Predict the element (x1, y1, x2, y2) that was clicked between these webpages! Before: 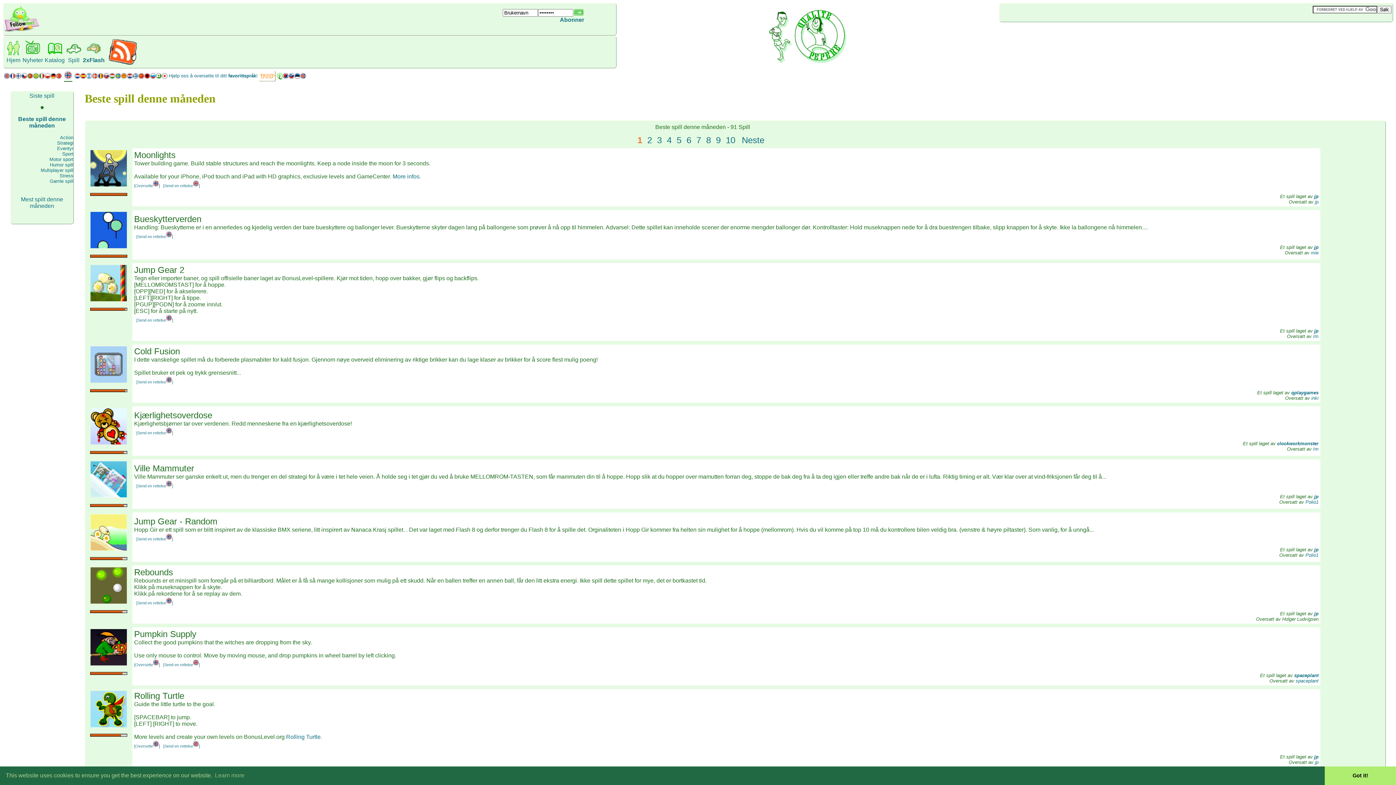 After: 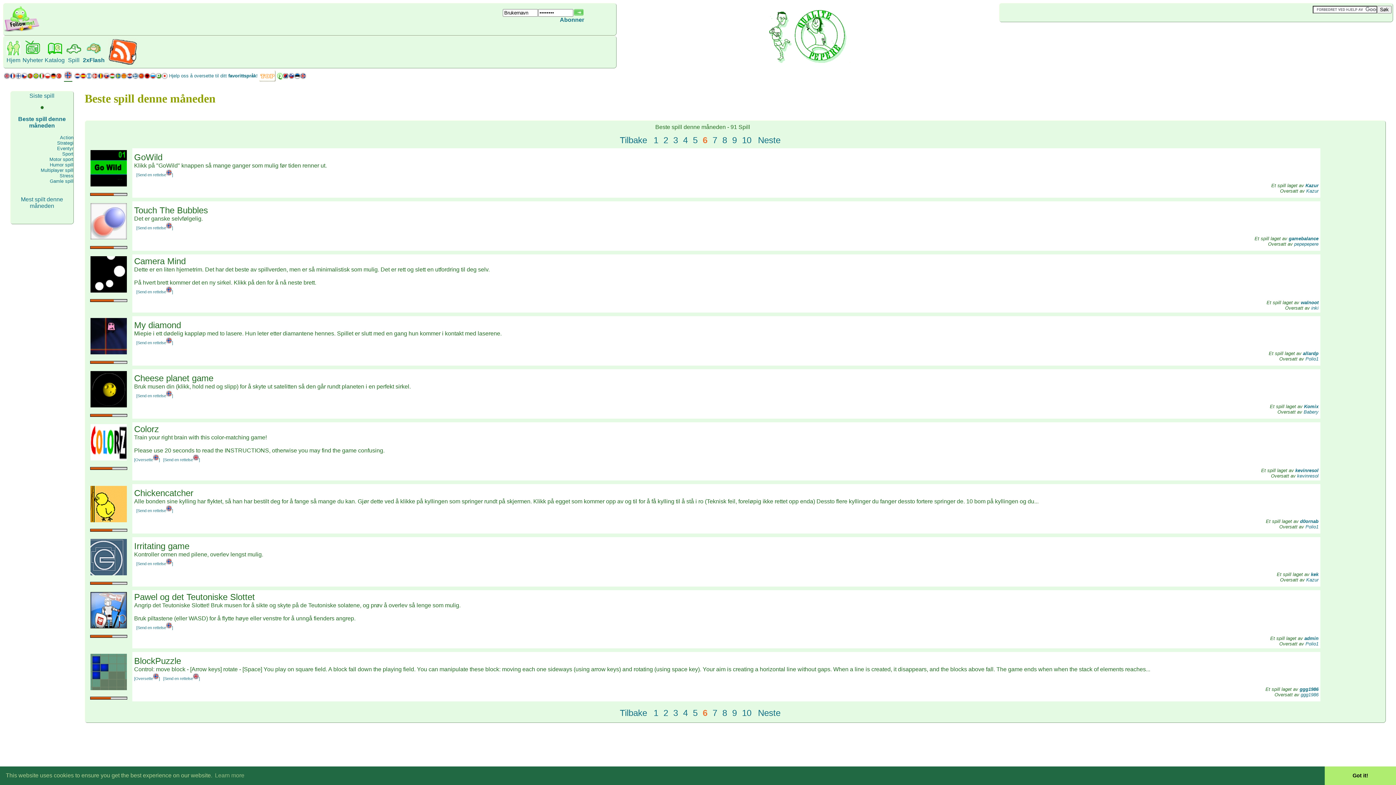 Action: bbox: (686, 135, 691, 145) label: 6